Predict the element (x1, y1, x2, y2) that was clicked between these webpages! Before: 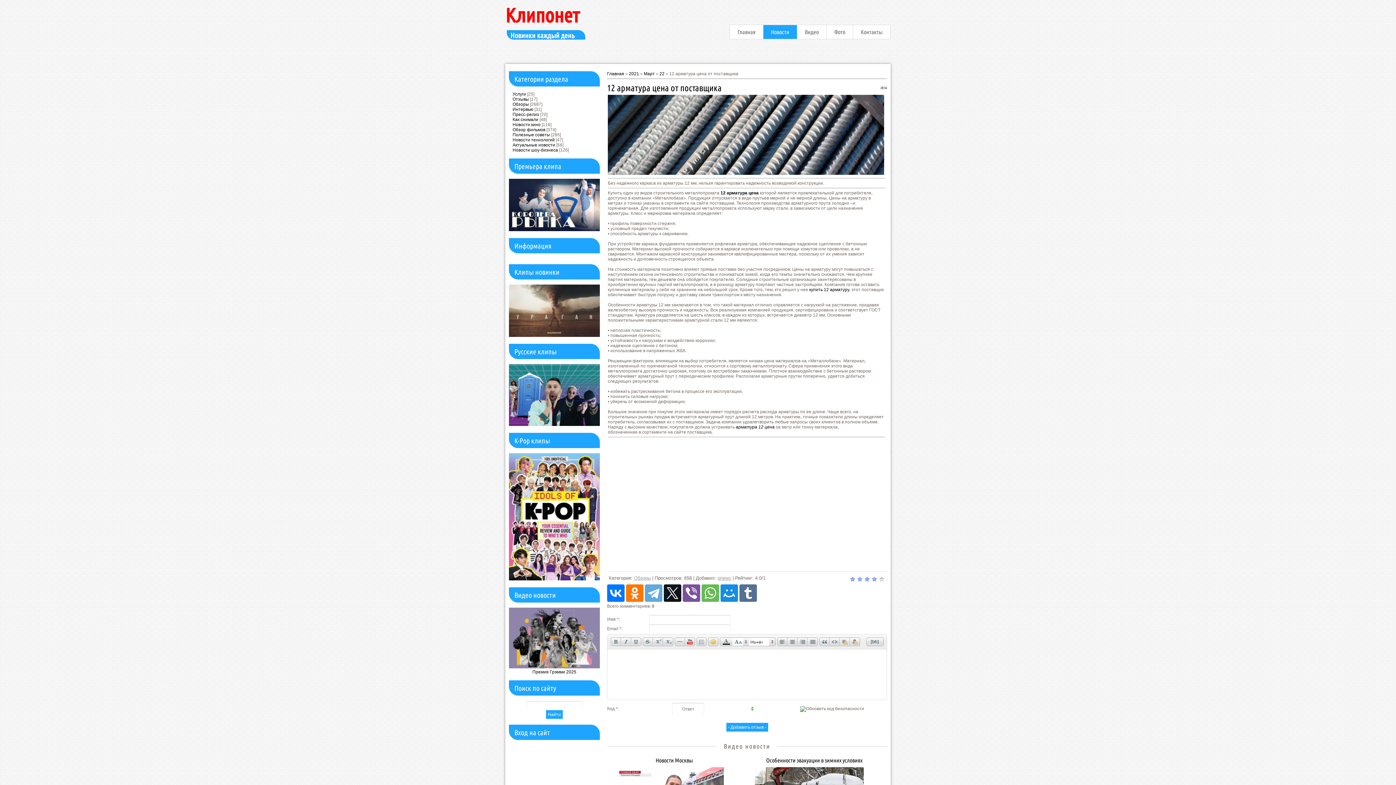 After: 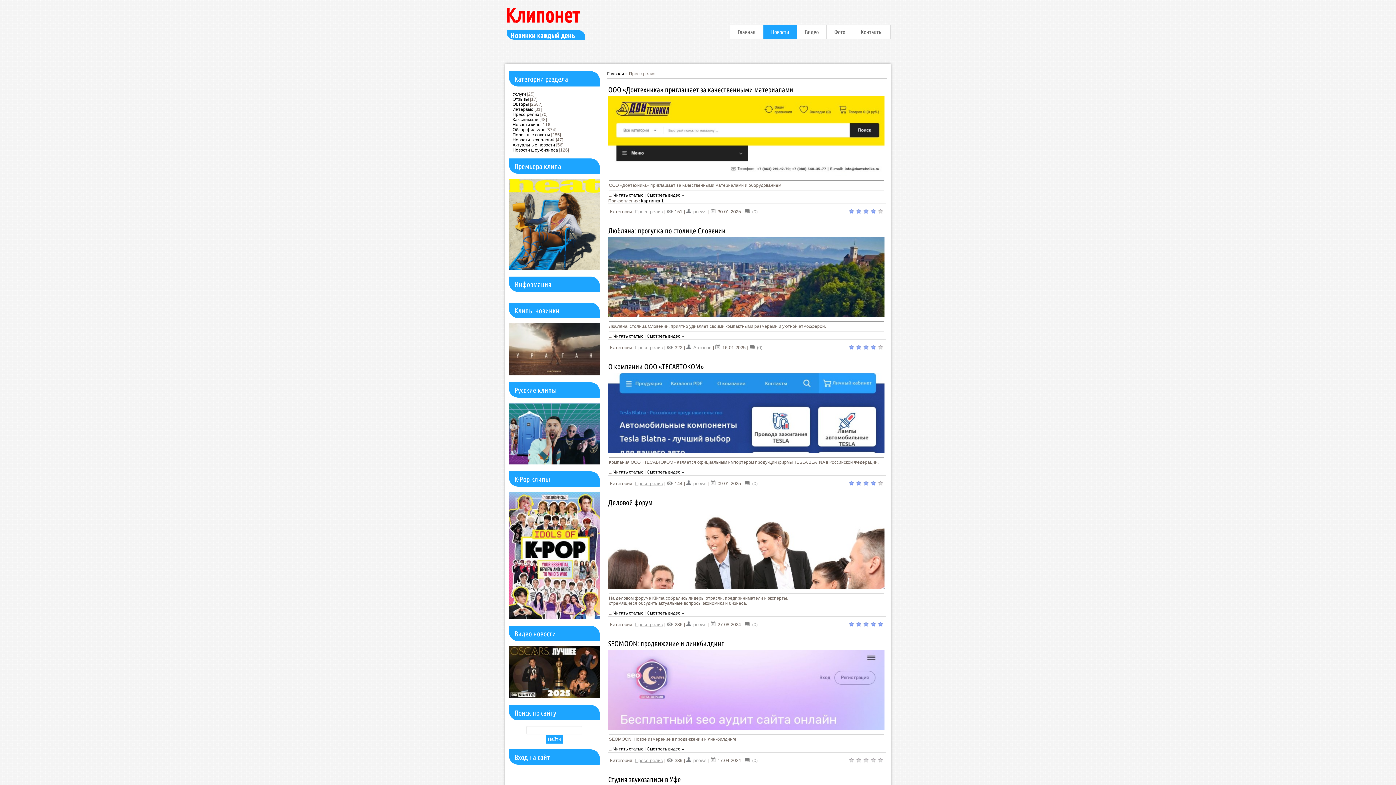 Action: bbox: (512, 112, 539, 117) label: Пресс-релиз